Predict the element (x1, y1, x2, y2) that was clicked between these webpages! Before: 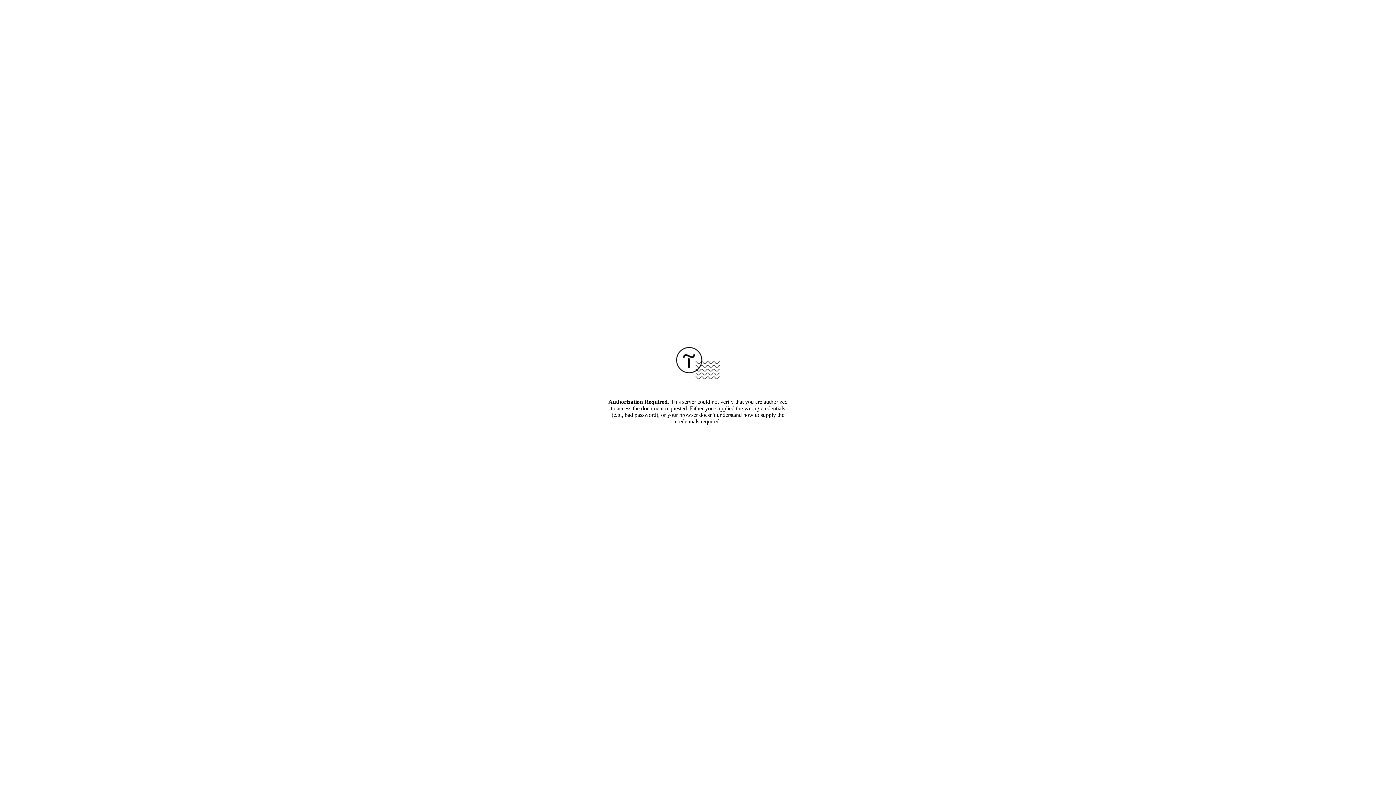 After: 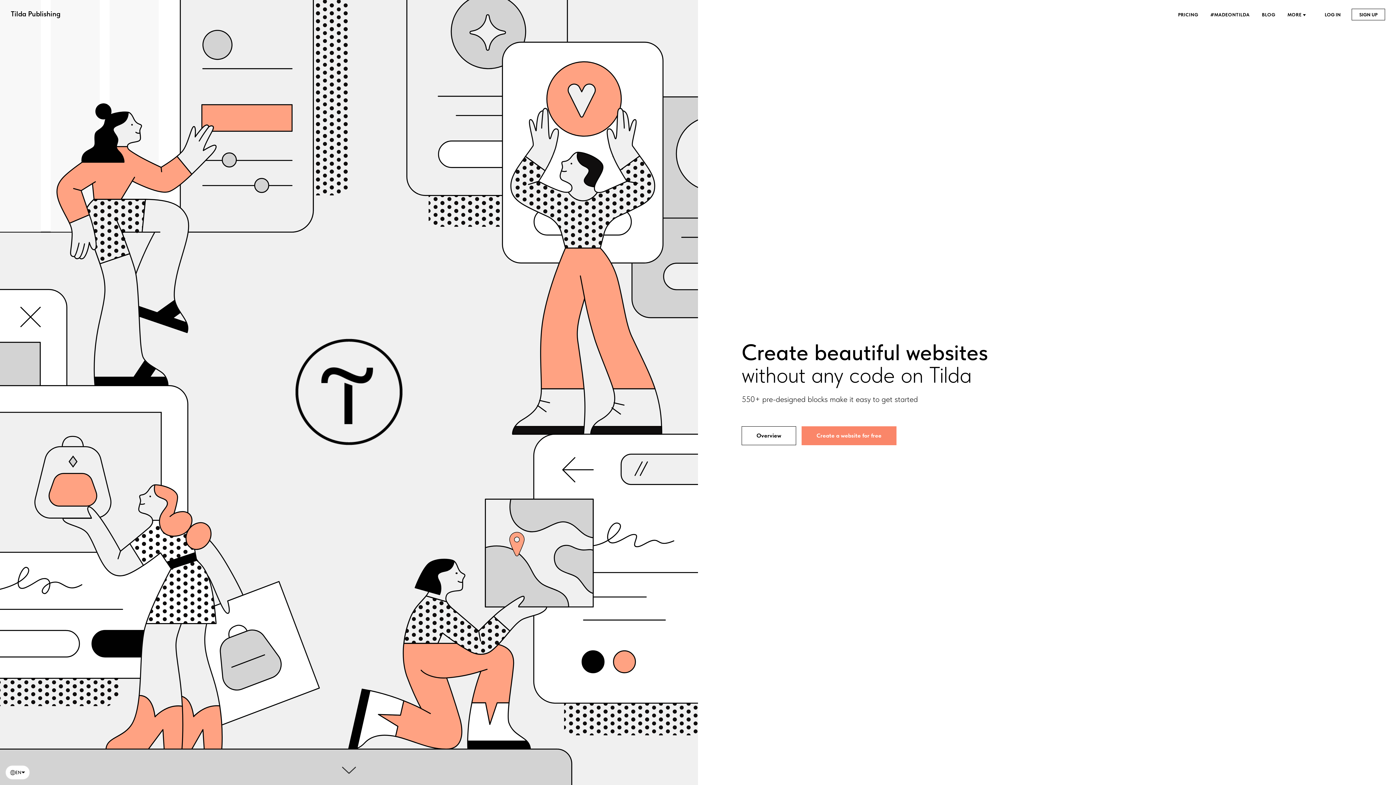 Action: bbox: (676, 374, 720, 380)